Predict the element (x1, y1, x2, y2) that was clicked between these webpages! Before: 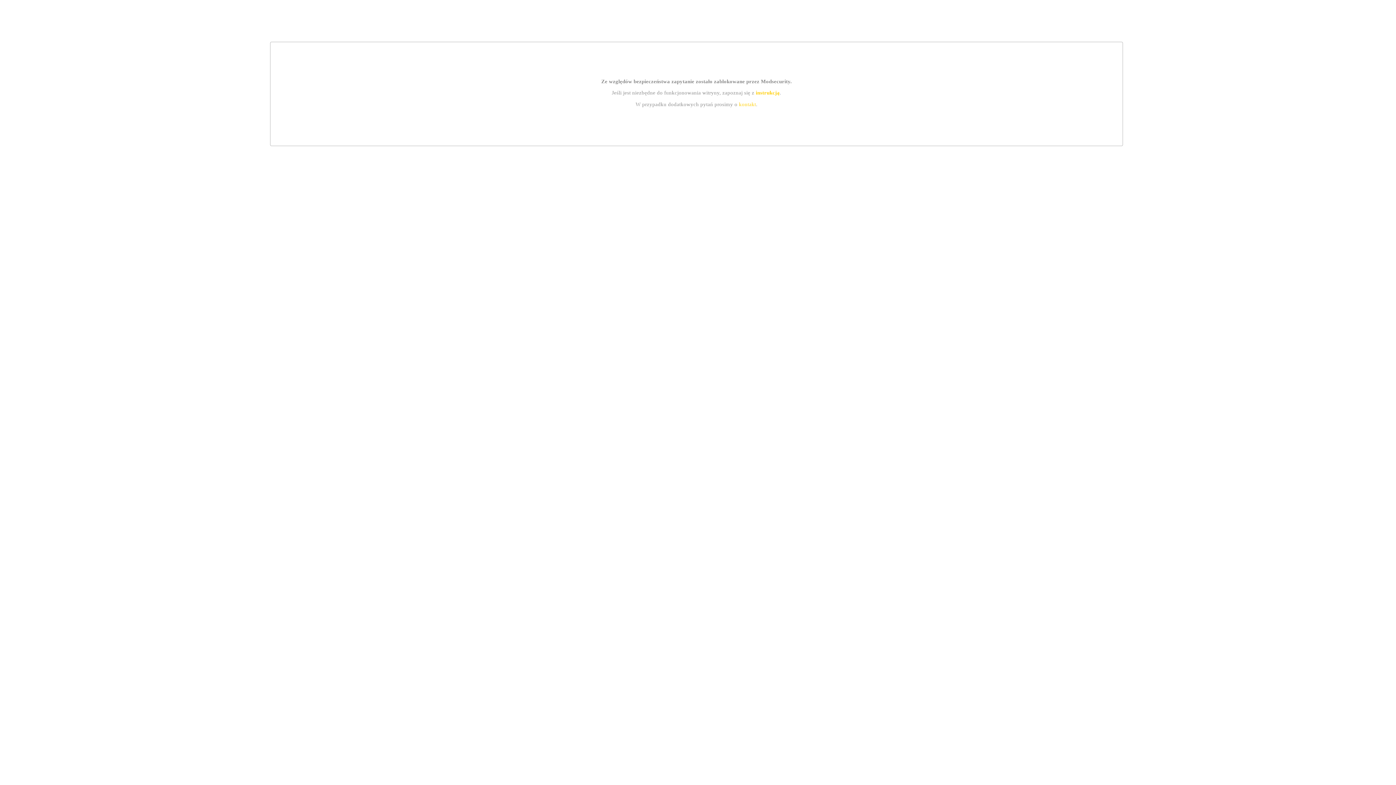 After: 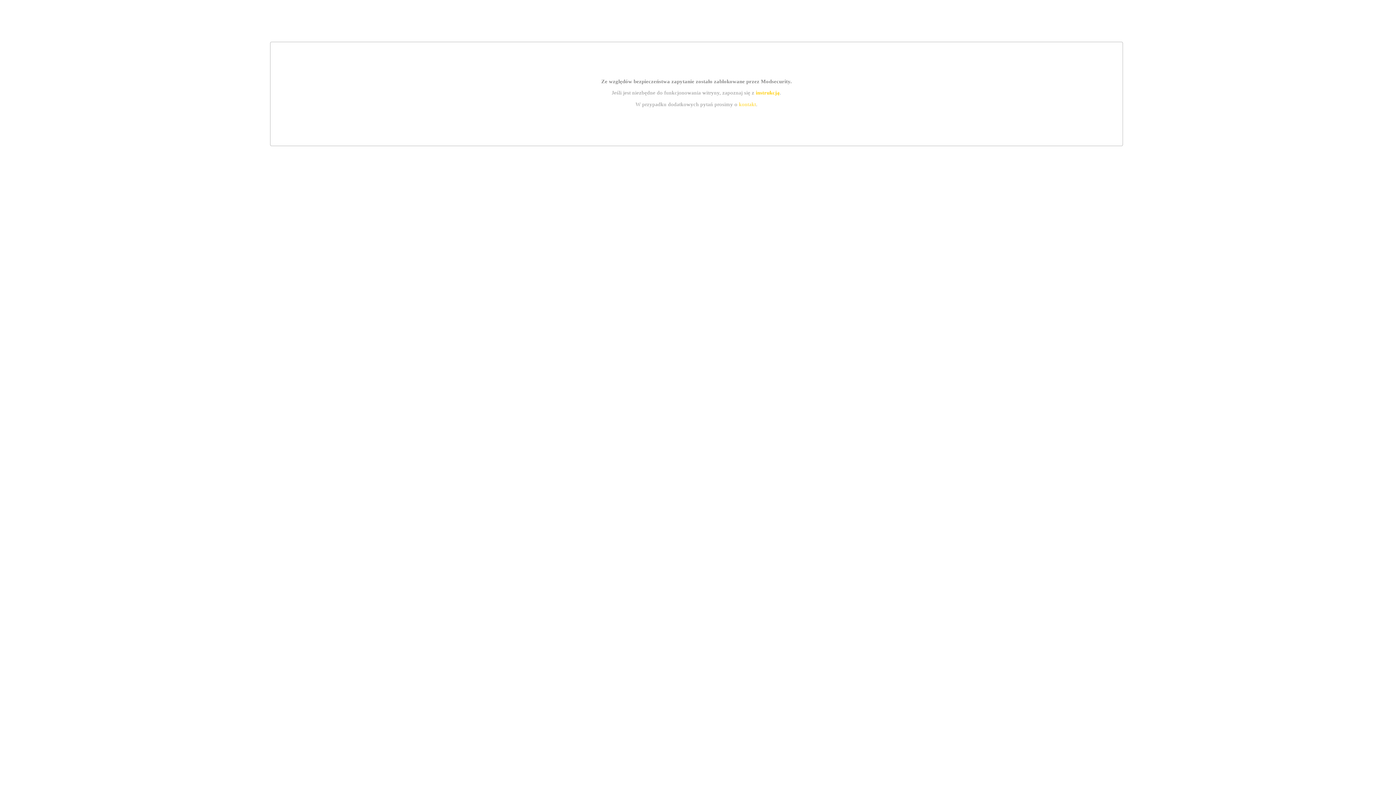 Action: bbox: (755, 89, 779, 95) label: instrukcją